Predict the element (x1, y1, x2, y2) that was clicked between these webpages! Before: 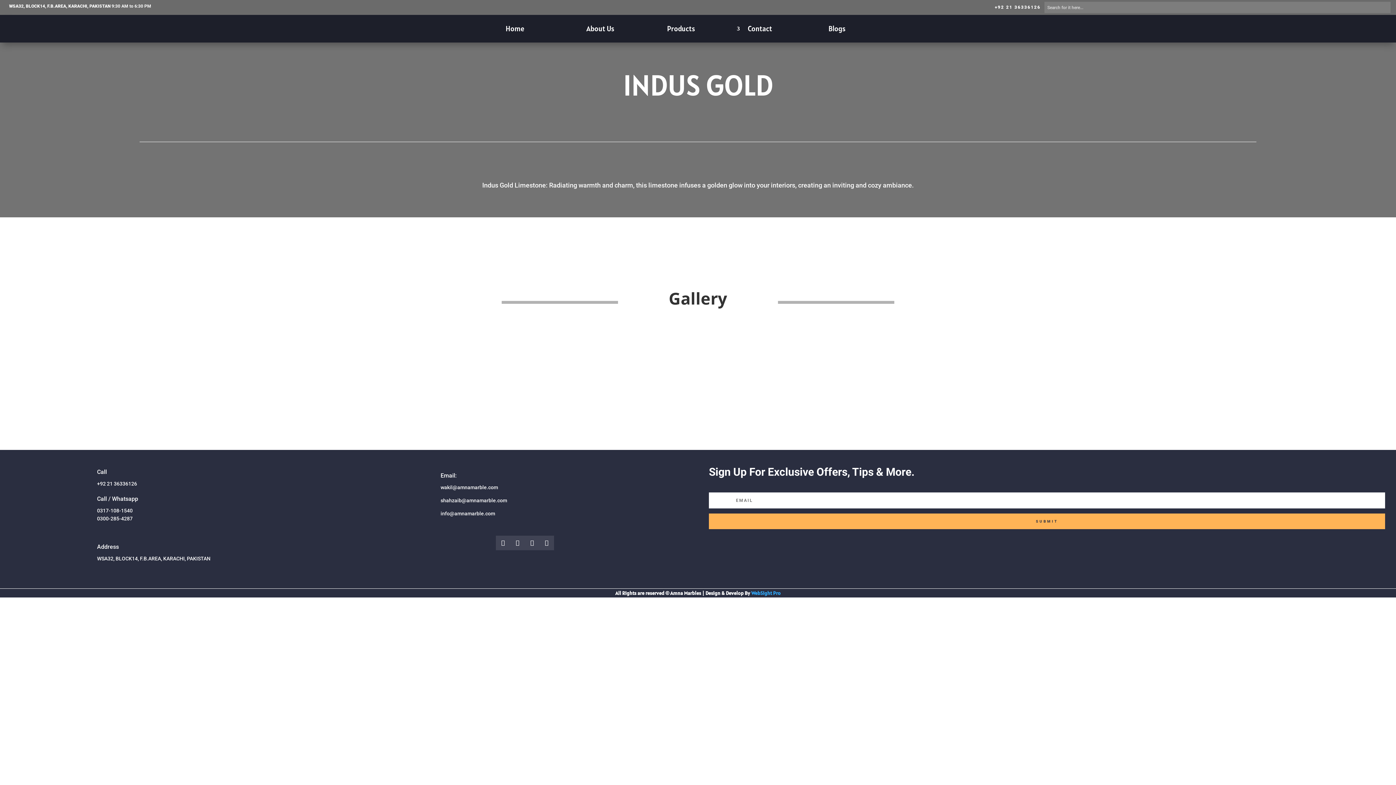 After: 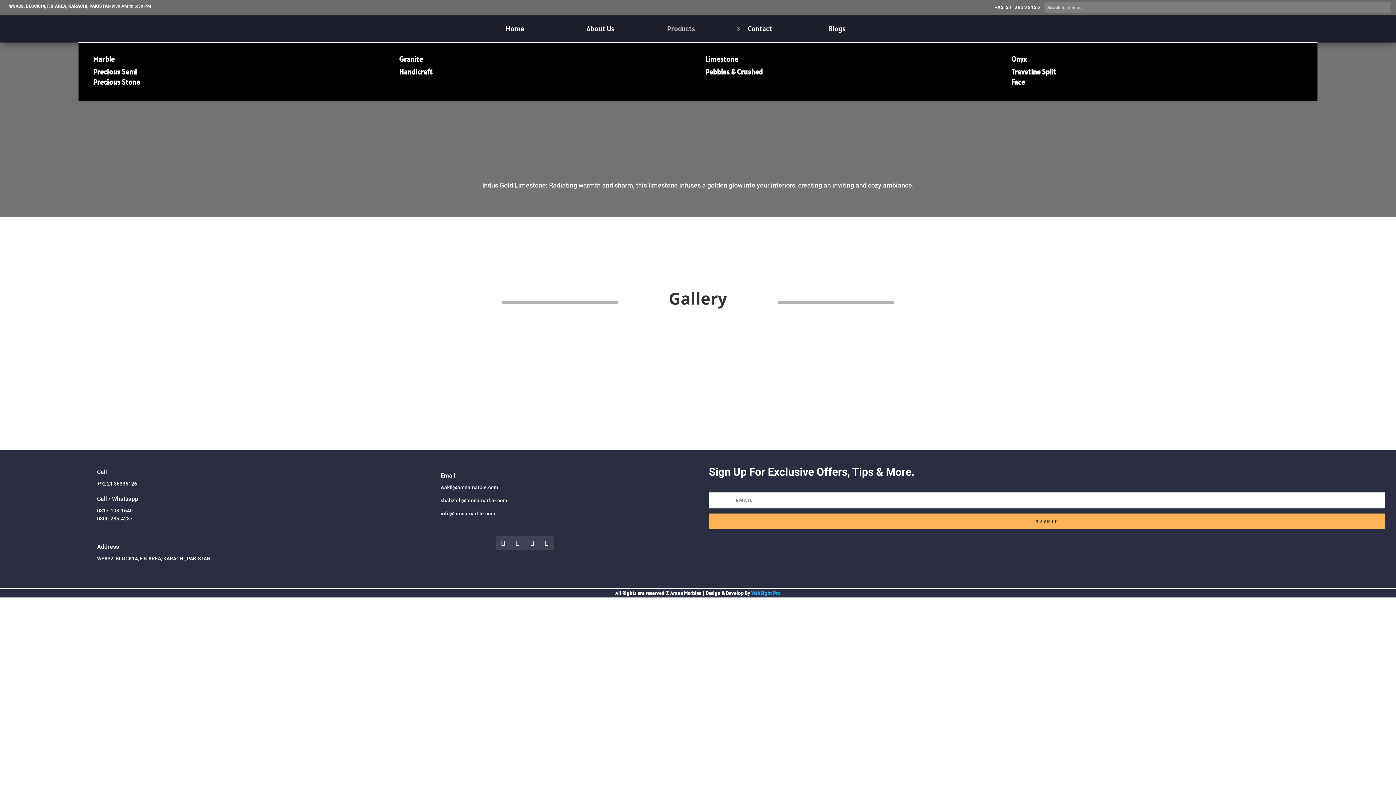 Action: label: Products bbox: (667, 14, 740, 42)